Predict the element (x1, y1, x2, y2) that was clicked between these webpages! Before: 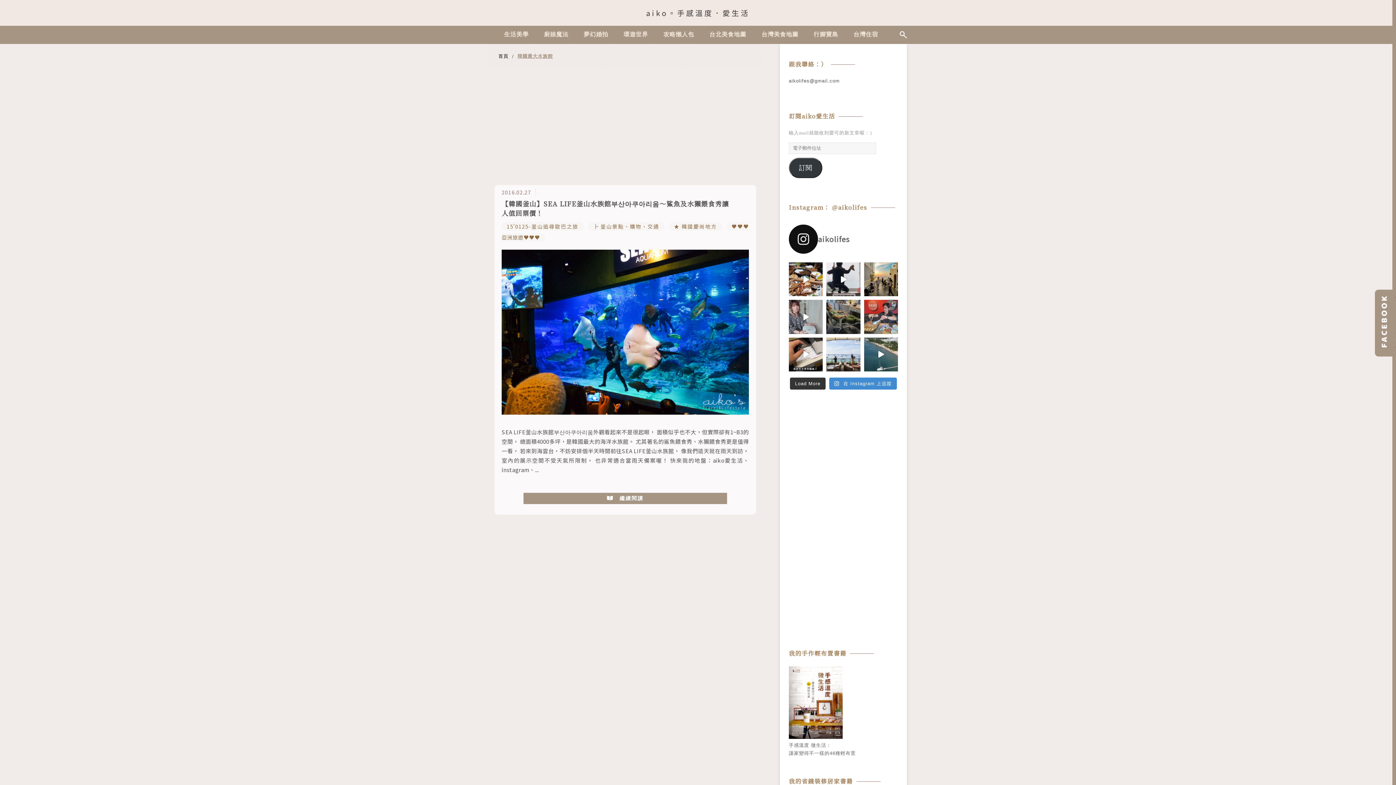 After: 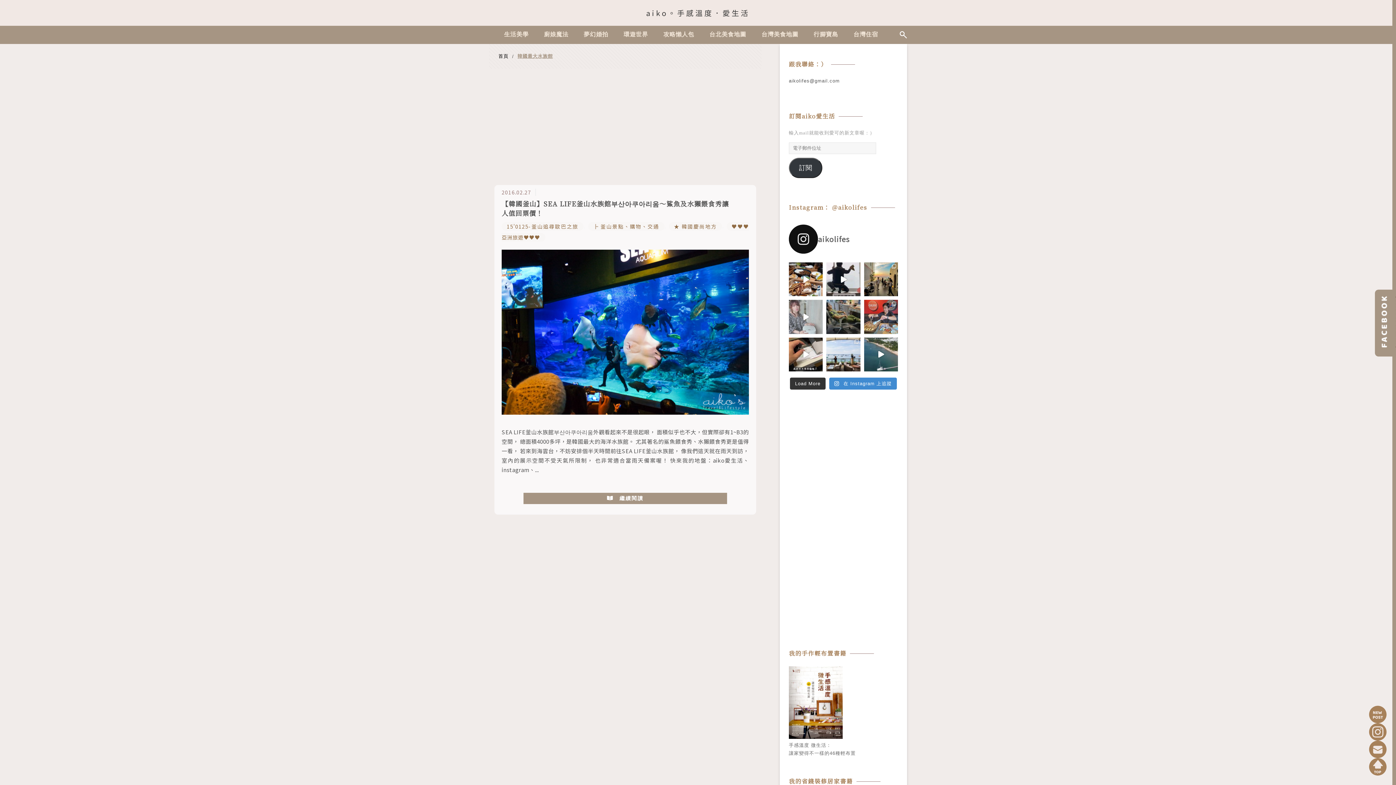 Action: bbox: (789, 300, 823, 334)